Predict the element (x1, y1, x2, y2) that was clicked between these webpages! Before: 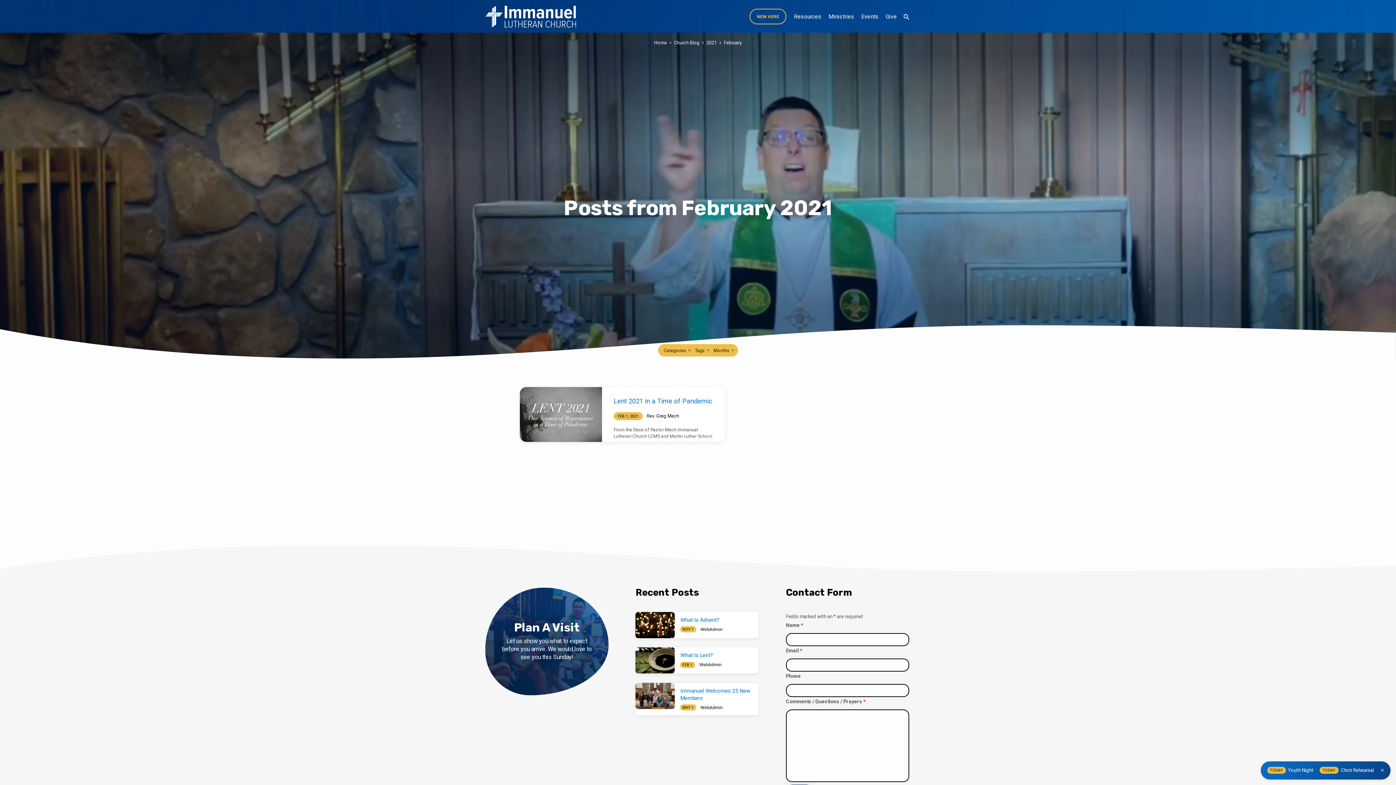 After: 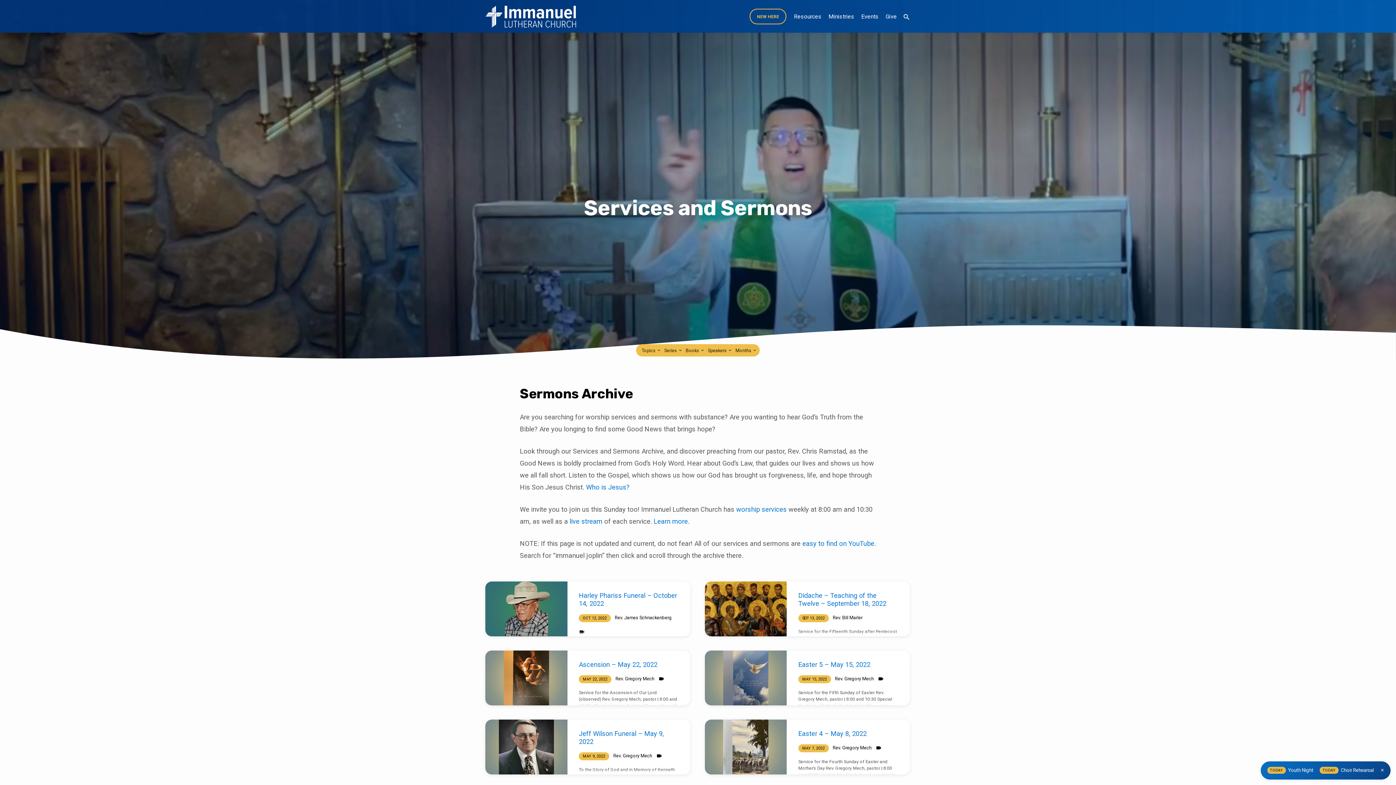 Action: label: Resources bbox: (794, 12, 821, 29)